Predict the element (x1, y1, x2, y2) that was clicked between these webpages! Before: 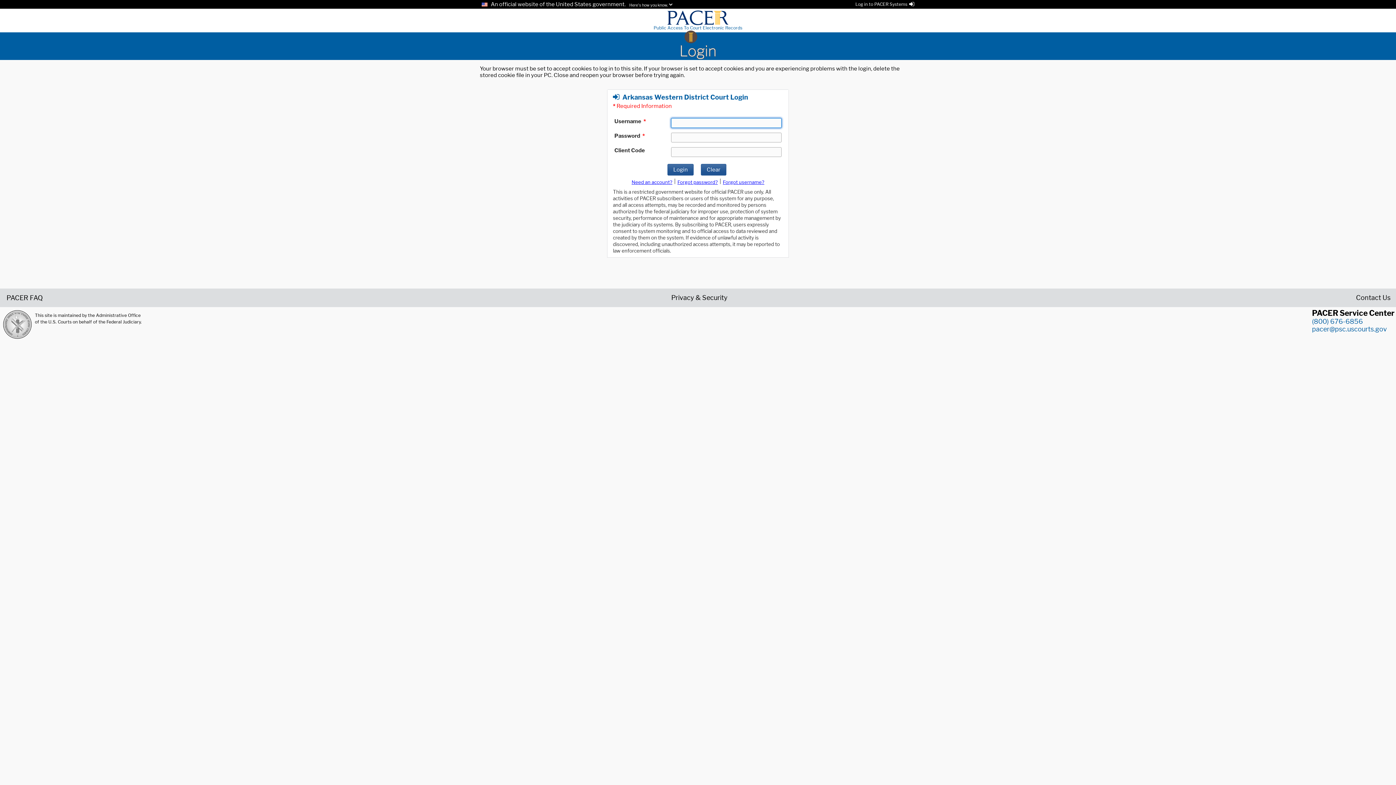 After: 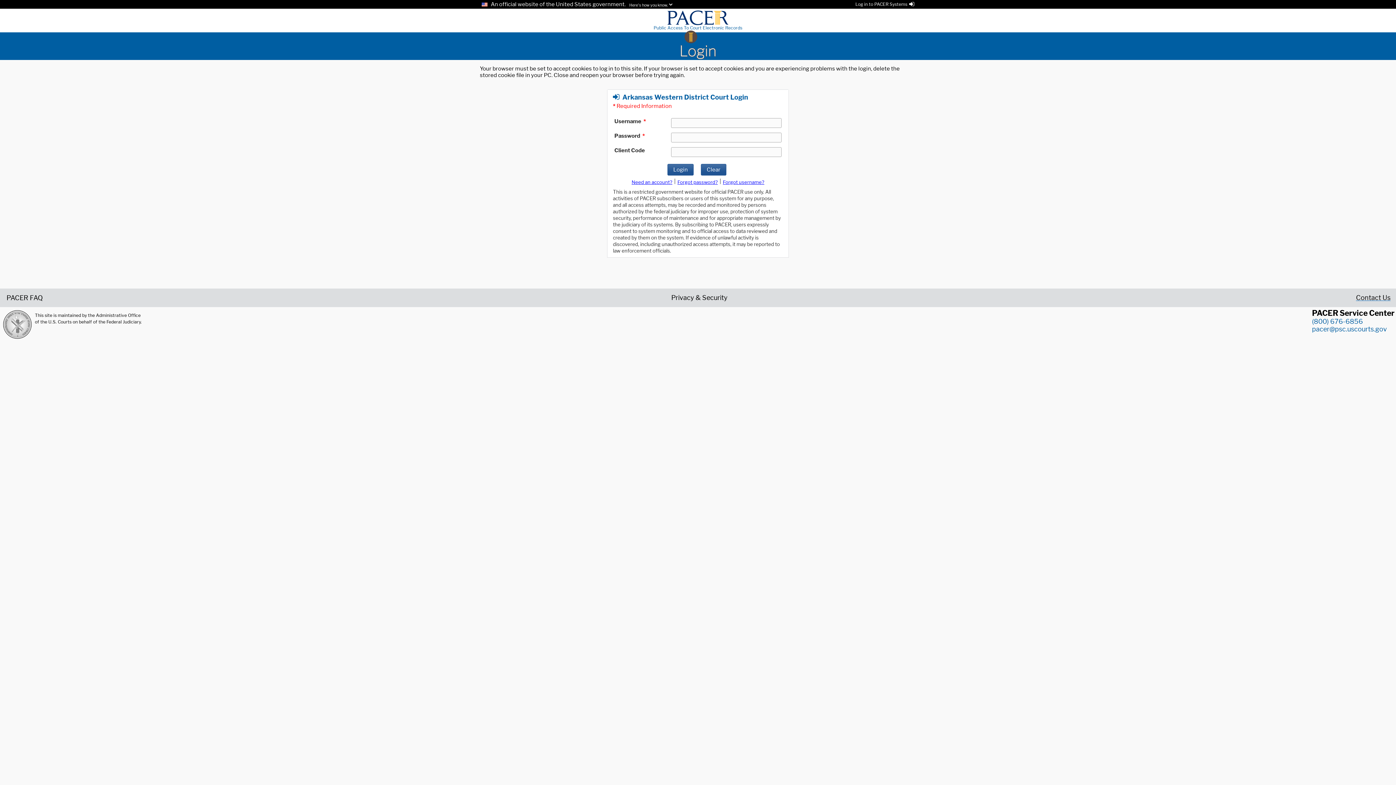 Action: bbox: (1356, 294, 1390, 300) label: Contact Us